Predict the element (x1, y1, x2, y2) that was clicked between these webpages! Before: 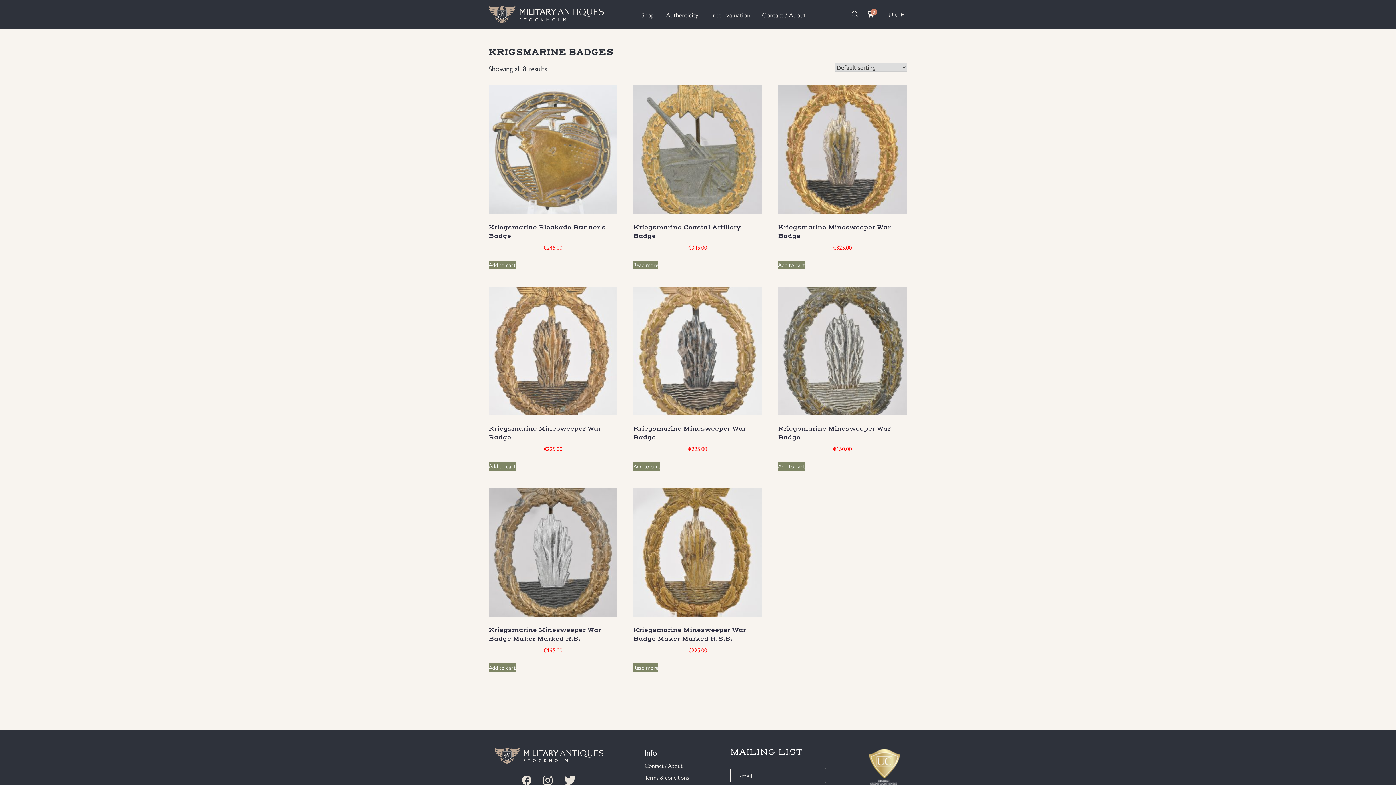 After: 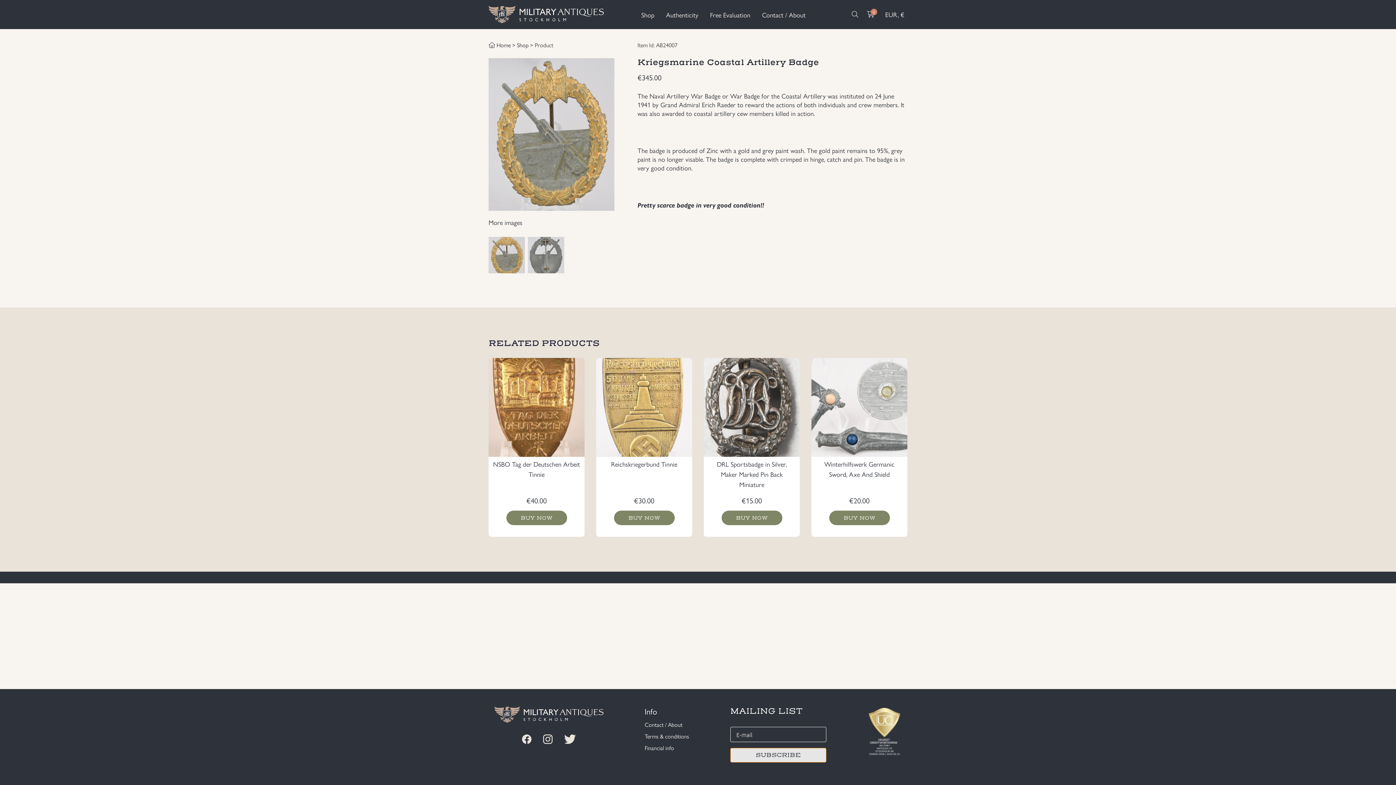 Action: label: Read more about “Kriegsmarine Coastal Artillery Badge” bbox: (633, 260, 658, 269)